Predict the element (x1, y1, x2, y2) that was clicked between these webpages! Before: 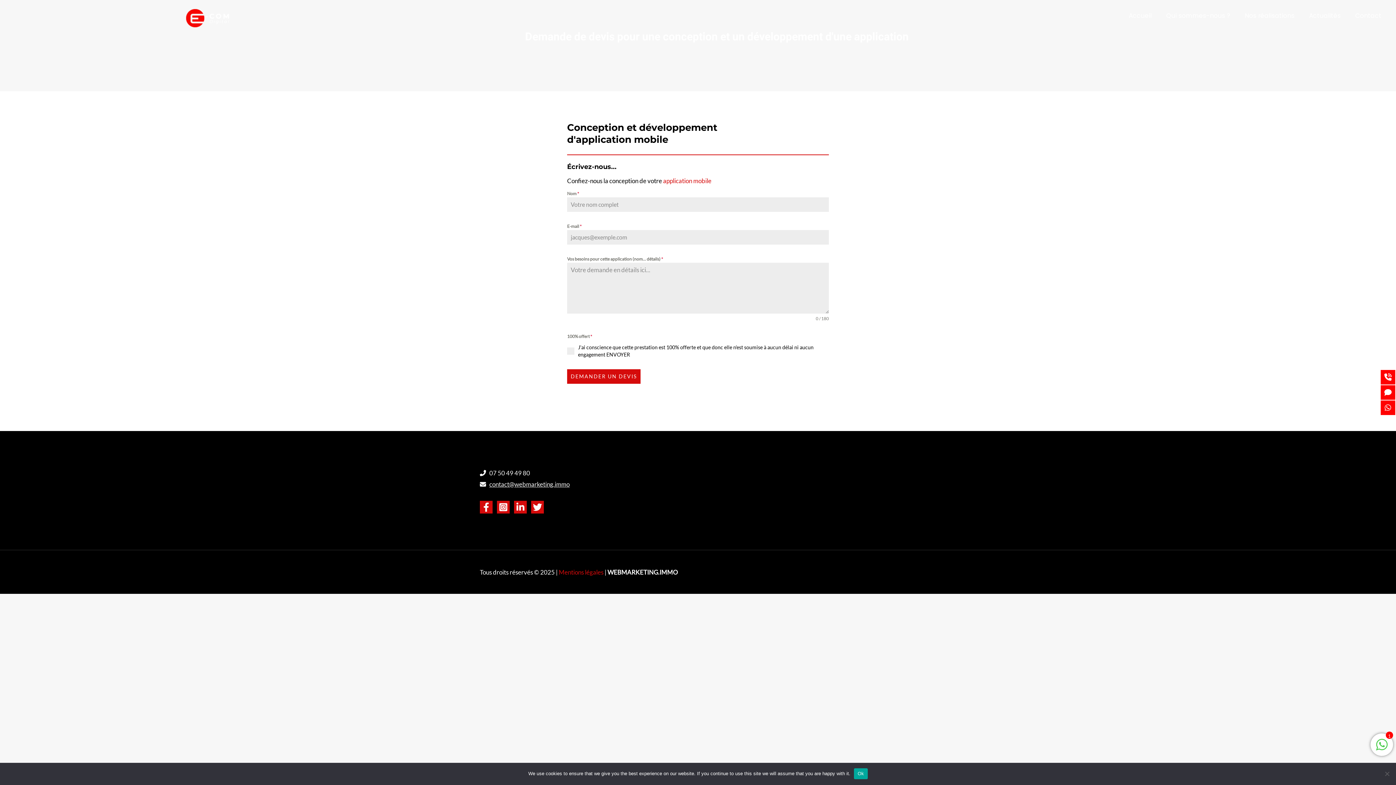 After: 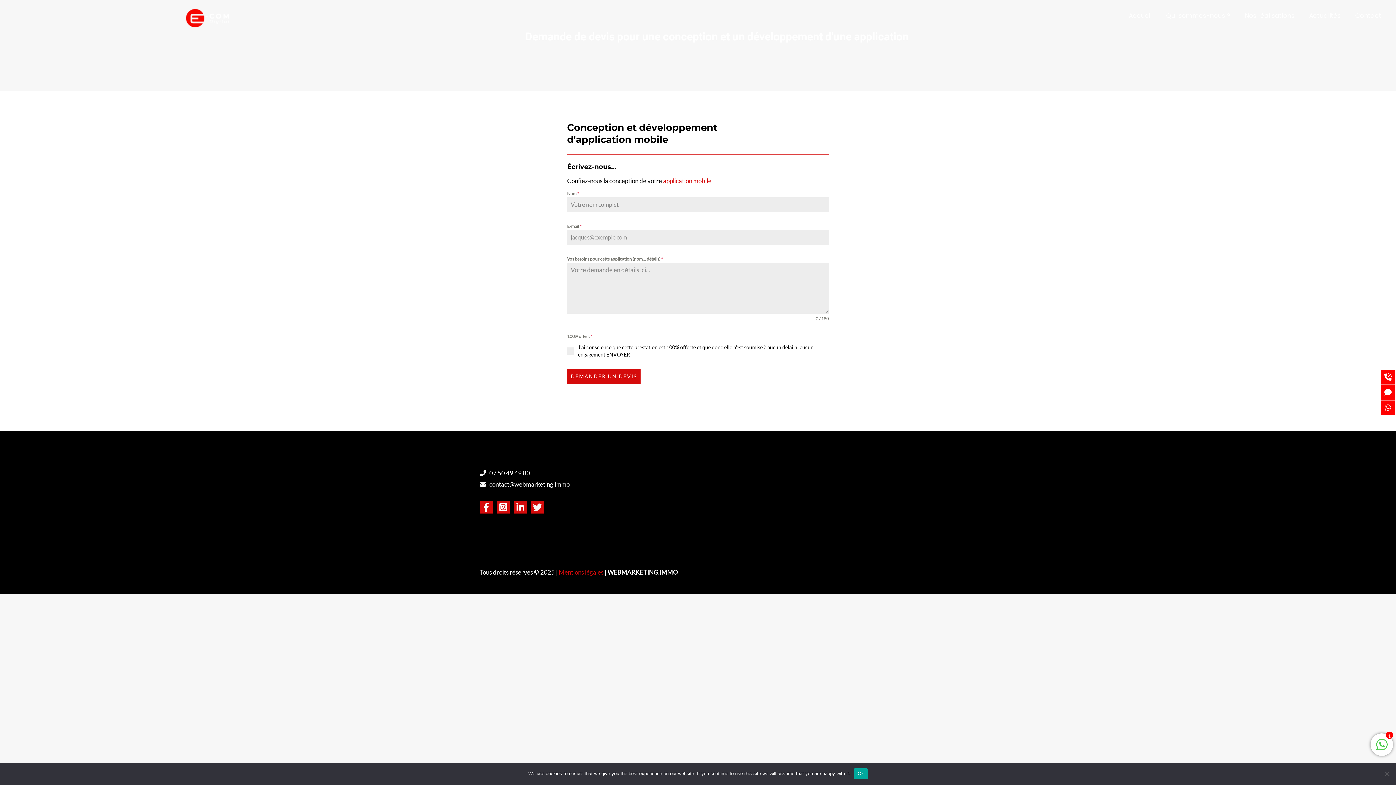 Action: label: Twitter bbox: (531, 501, 544, 513)